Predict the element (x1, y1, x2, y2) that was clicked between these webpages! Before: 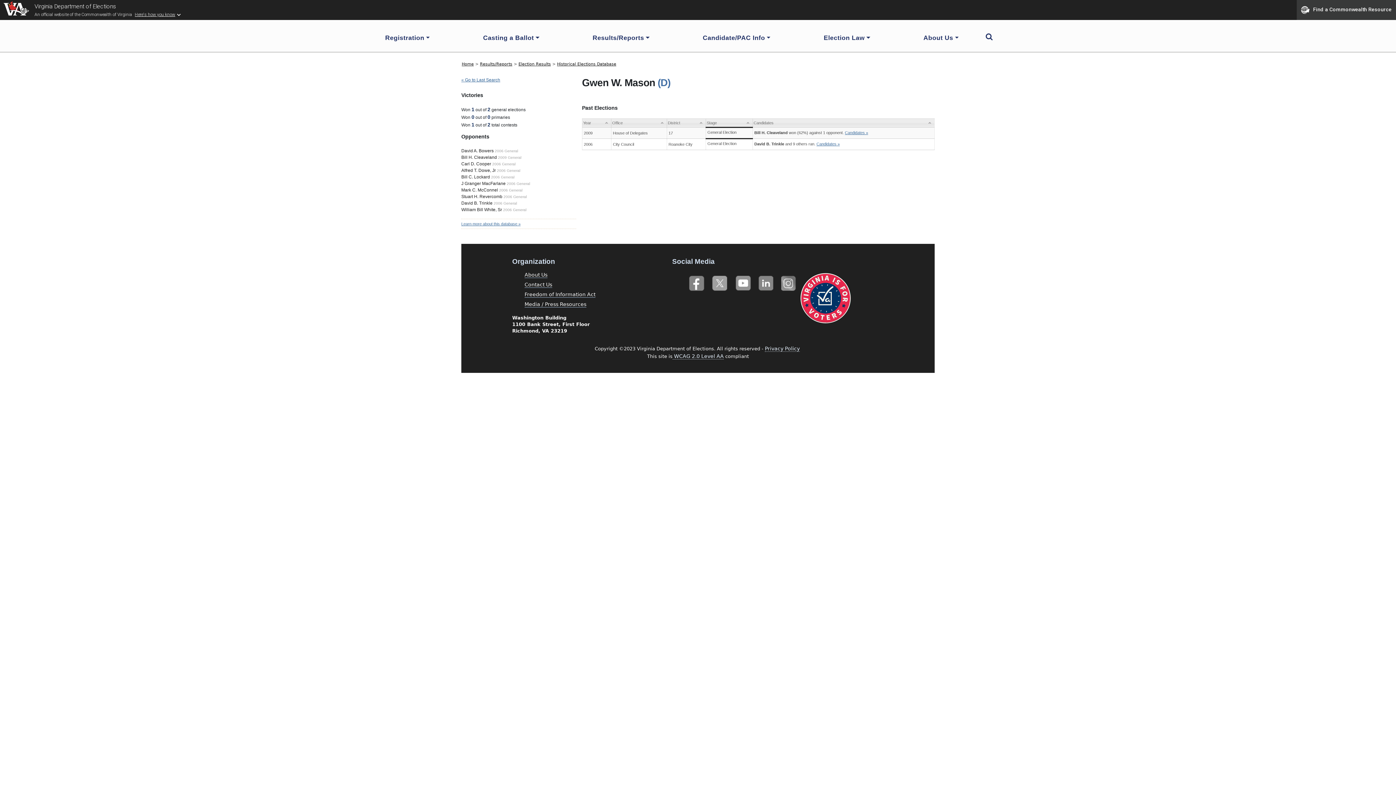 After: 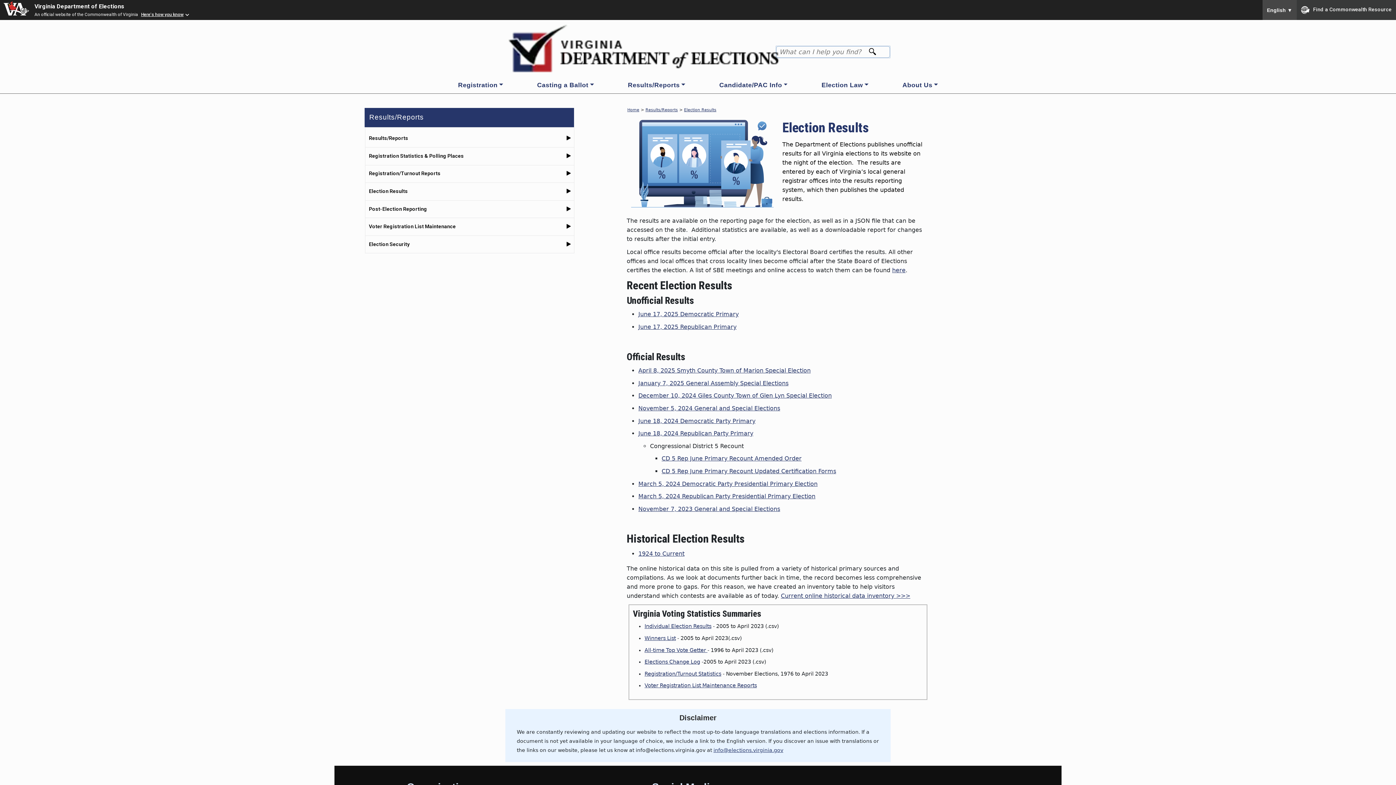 Action: bbox: (518, 61, 550, 66) label: Election Results